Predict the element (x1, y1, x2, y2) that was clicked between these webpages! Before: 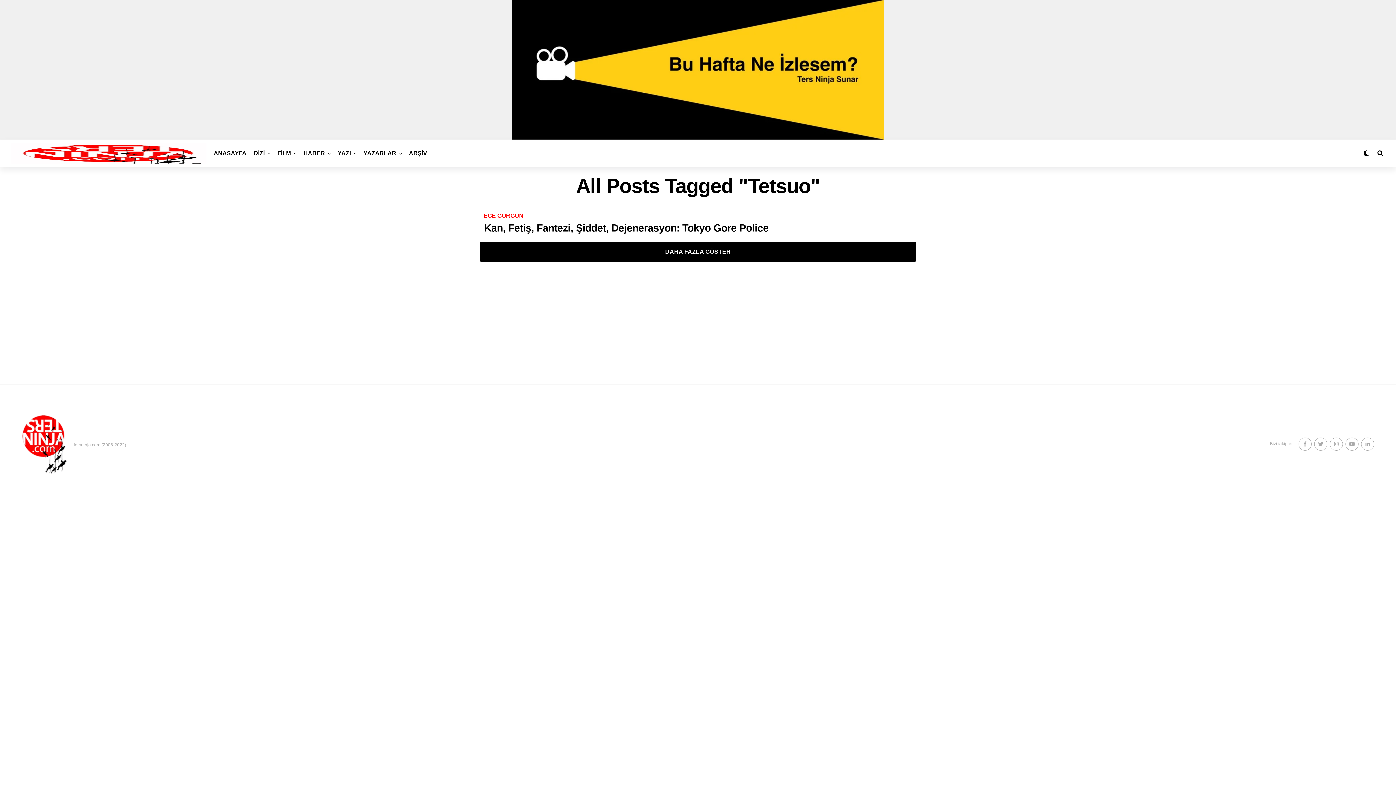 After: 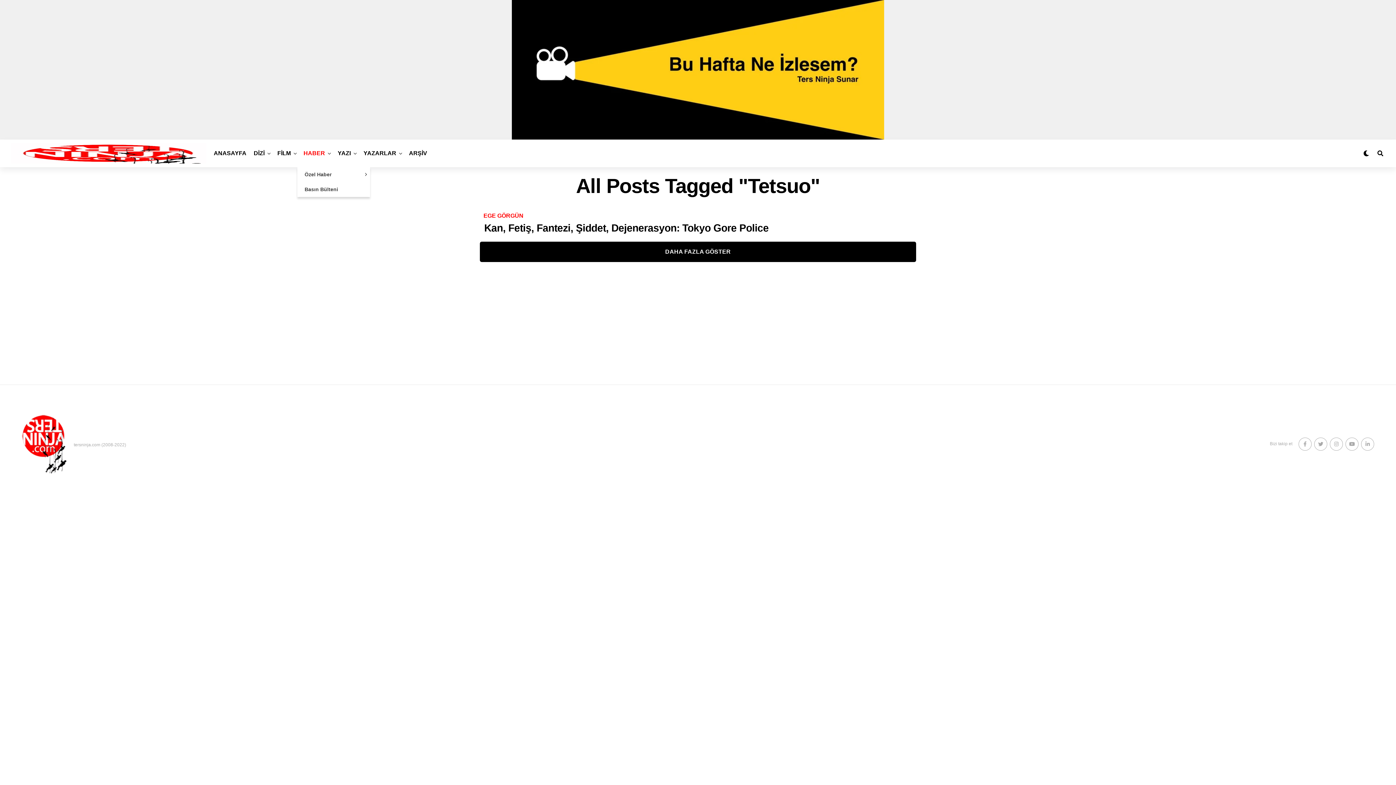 Action: label: HABER bbox: (300, 139, 328, 167)